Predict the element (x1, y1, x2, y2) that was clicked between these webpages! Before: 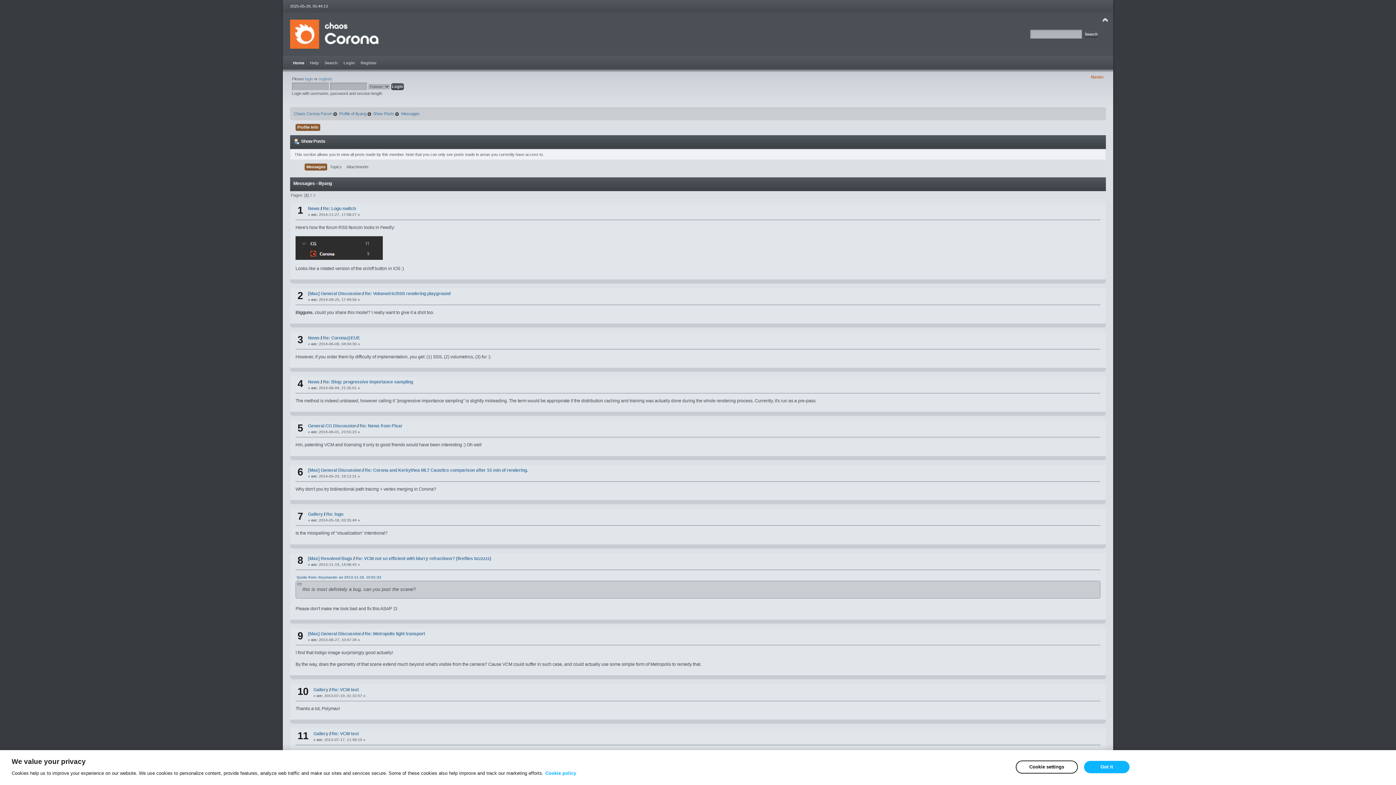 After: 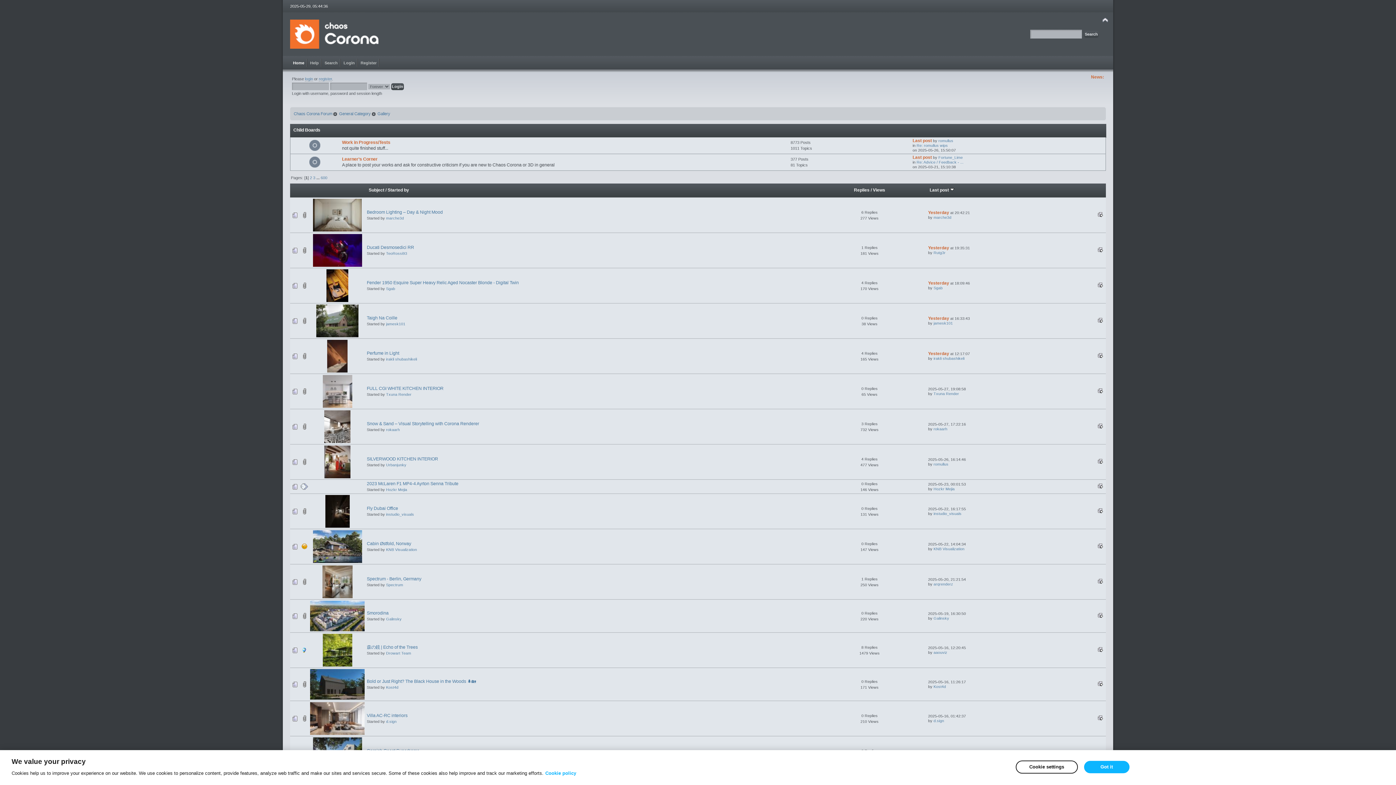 Action: bbox: (313, 687, 328, 692) label: Gallery